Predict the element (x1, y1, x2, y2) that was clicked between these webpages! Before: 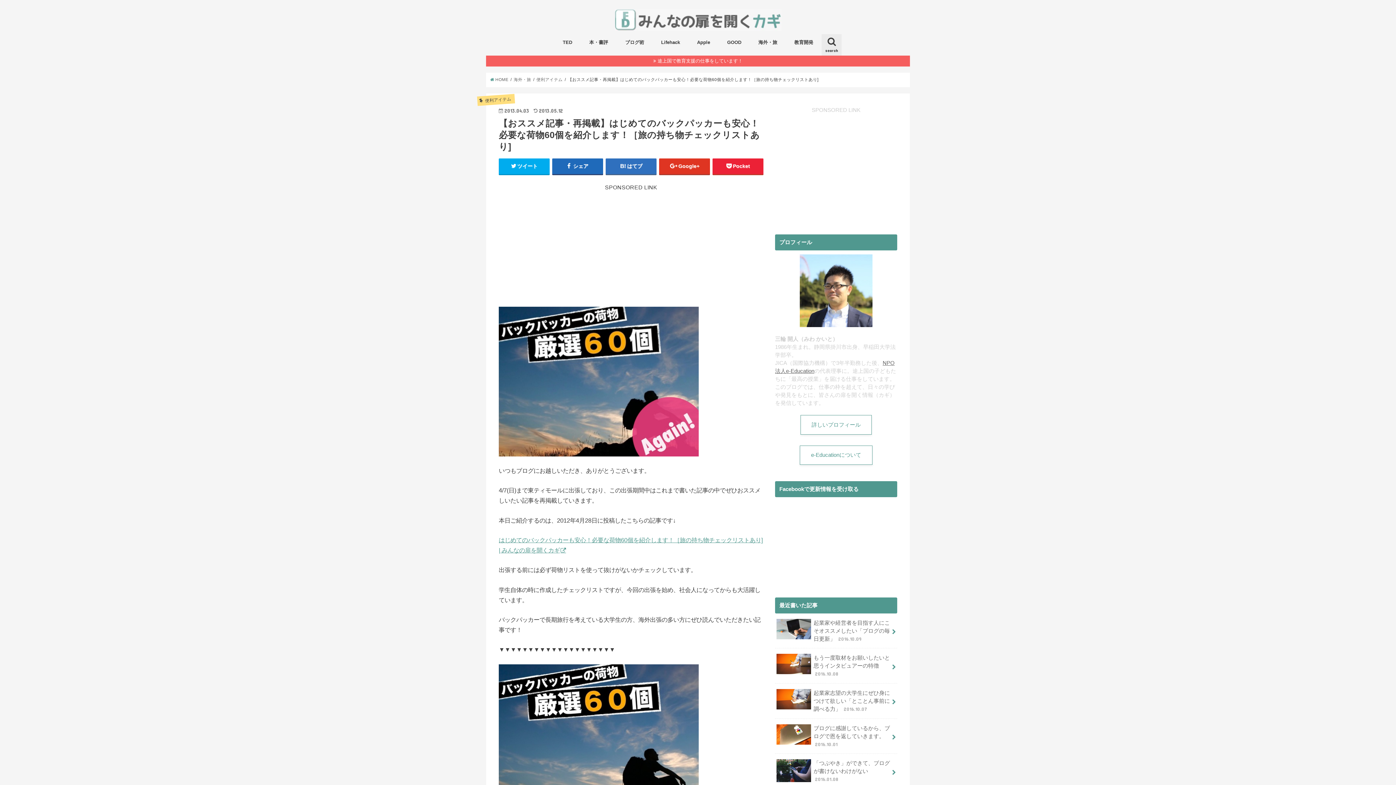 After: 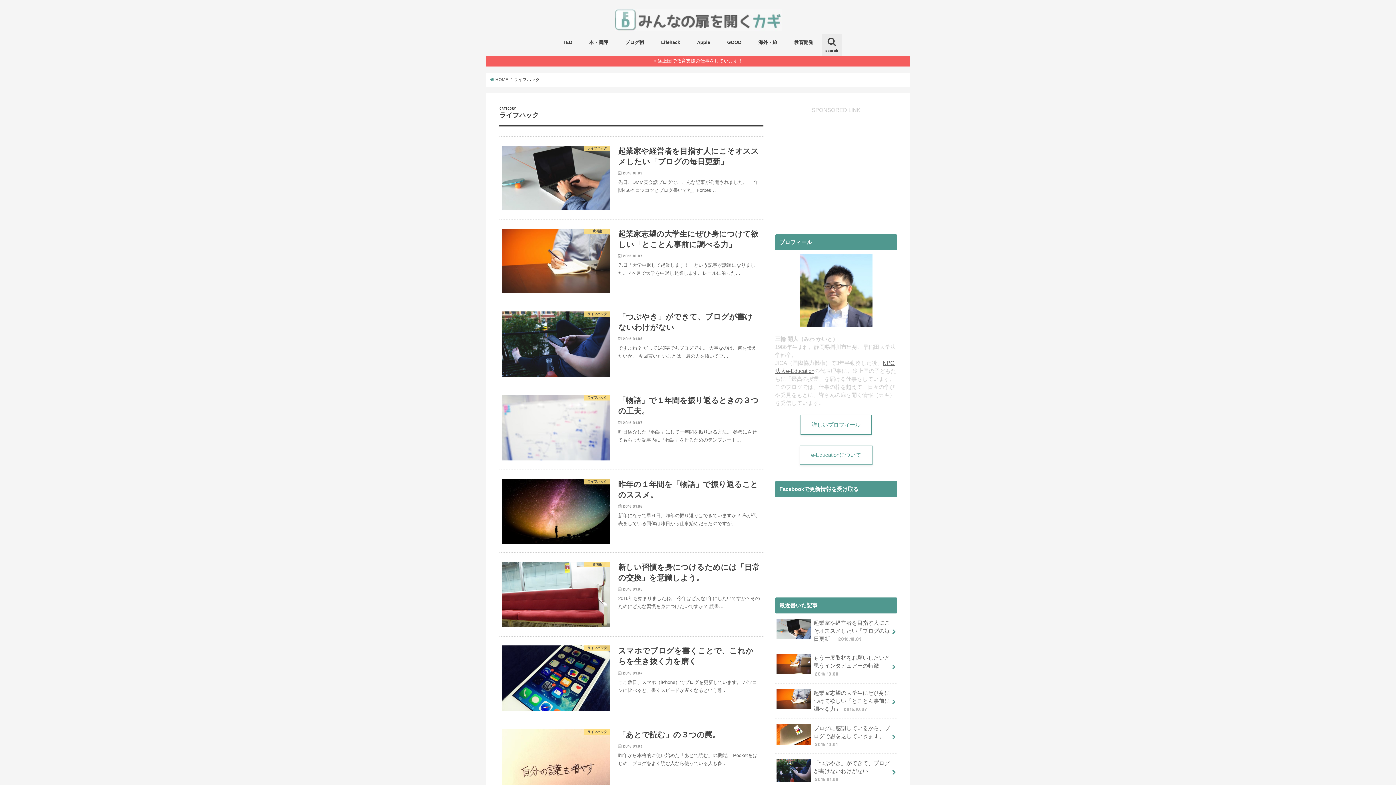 Action: bbox: (652, 34, 688, 50) label: Lifehack